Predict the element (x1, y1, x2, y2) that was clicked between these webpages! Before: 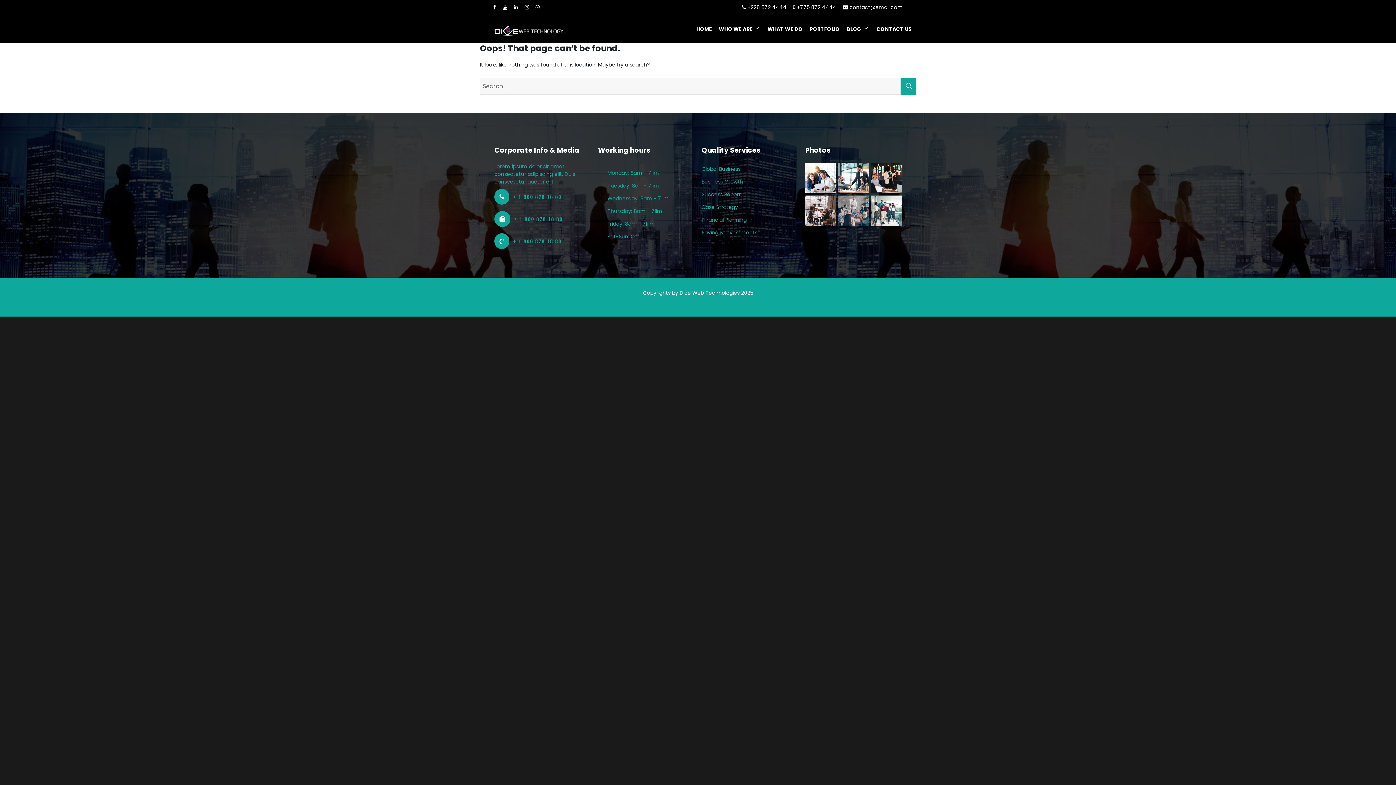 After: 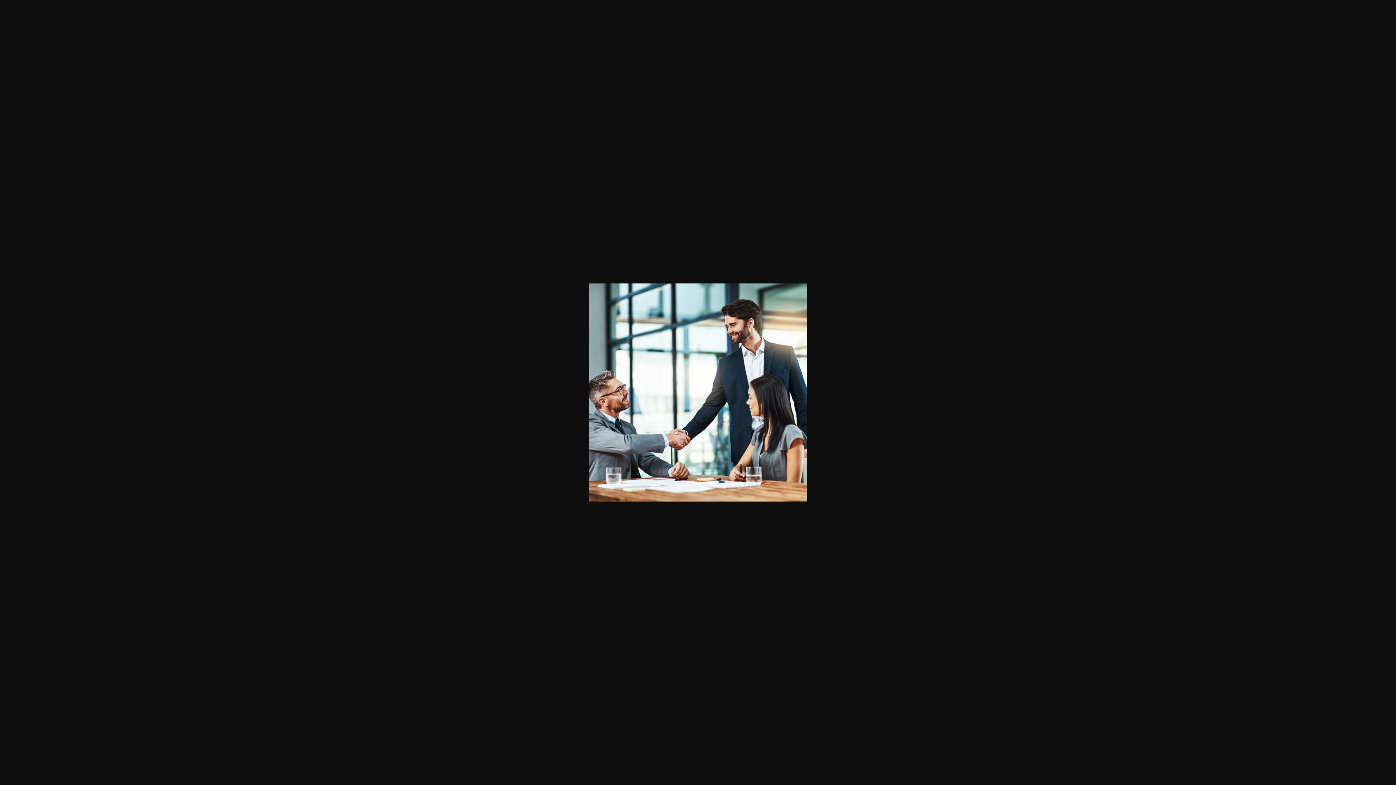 Action: bbox: (838, 174, 868, 181)